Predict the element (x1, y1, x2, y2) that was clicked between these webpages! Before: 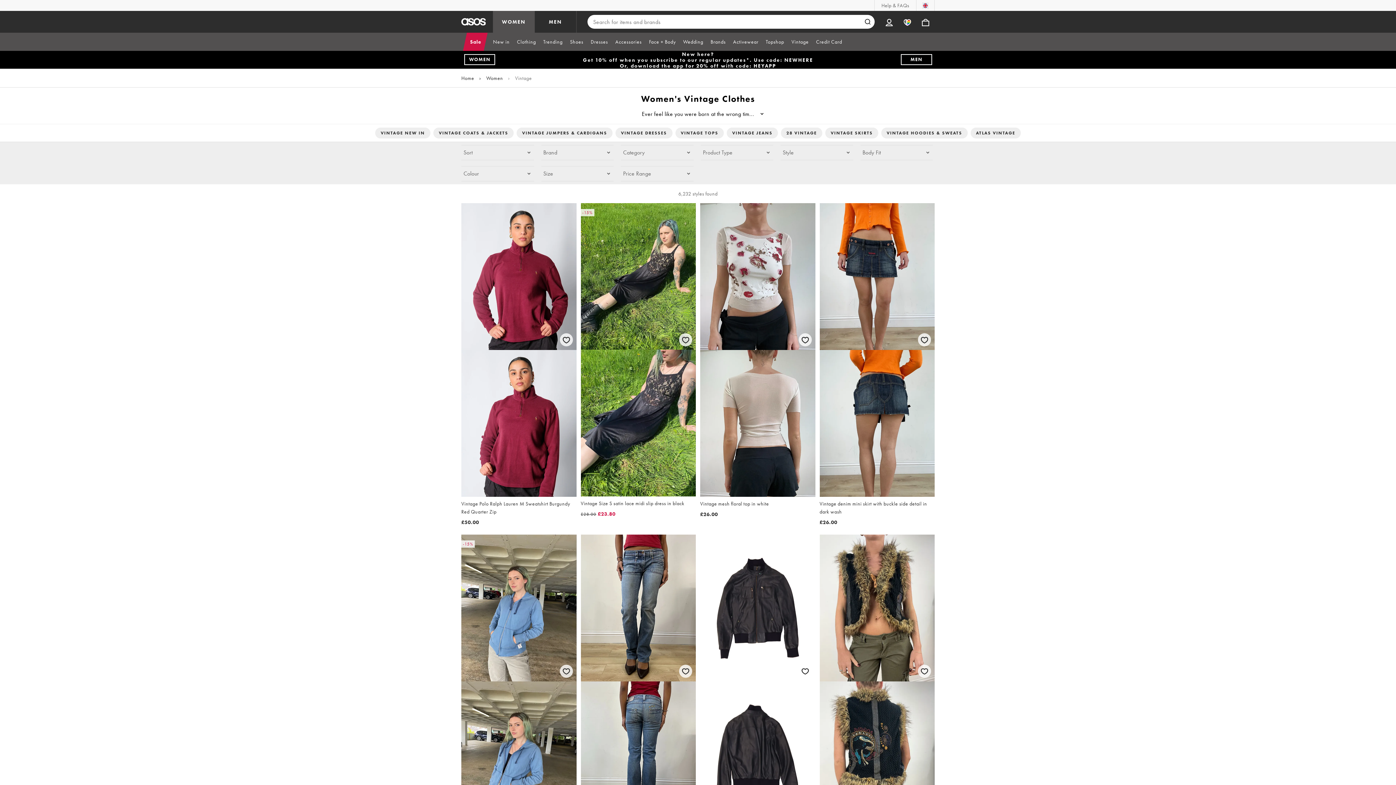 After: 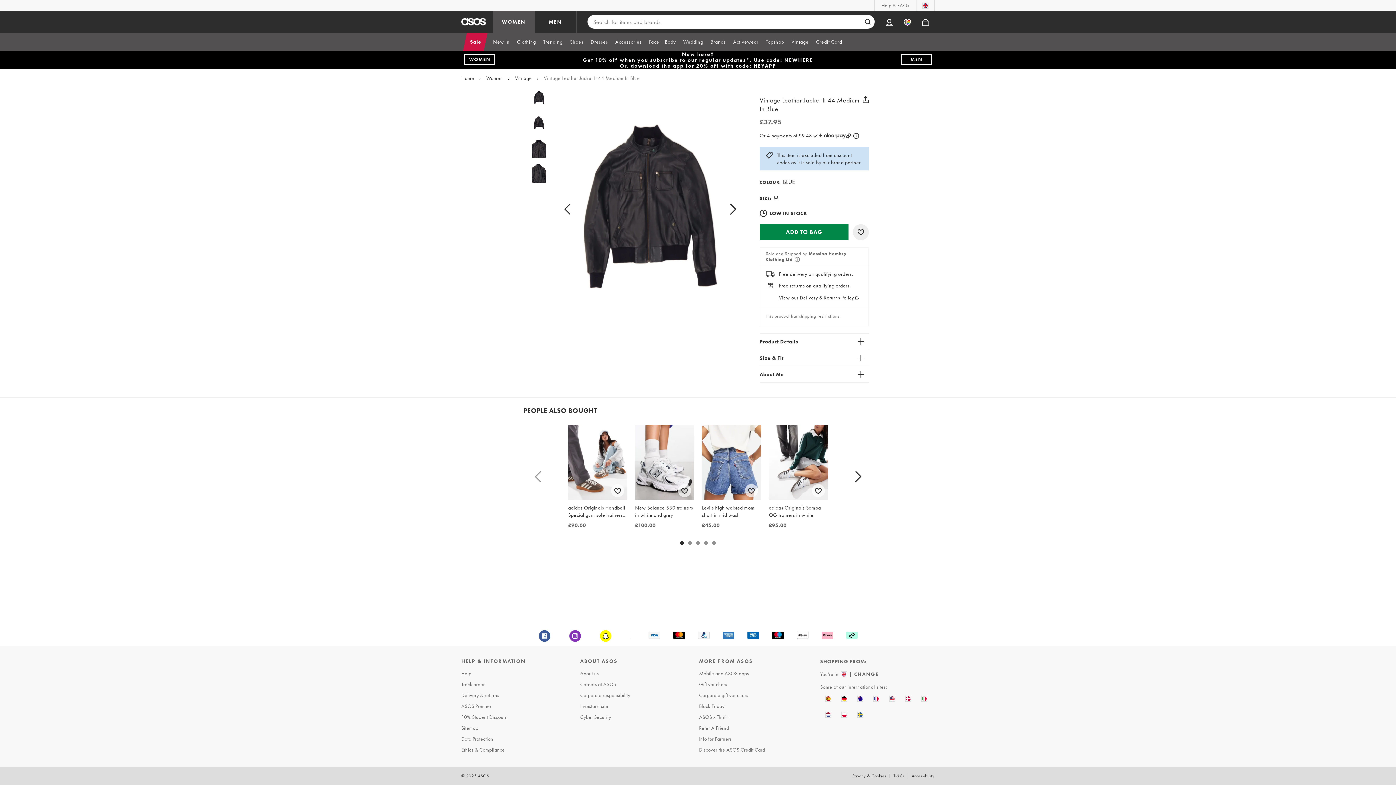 Action: bbox: (700, 534, 815, 849) label: Vintage Leather Jacket It 44 Medium In Blue

£37.95